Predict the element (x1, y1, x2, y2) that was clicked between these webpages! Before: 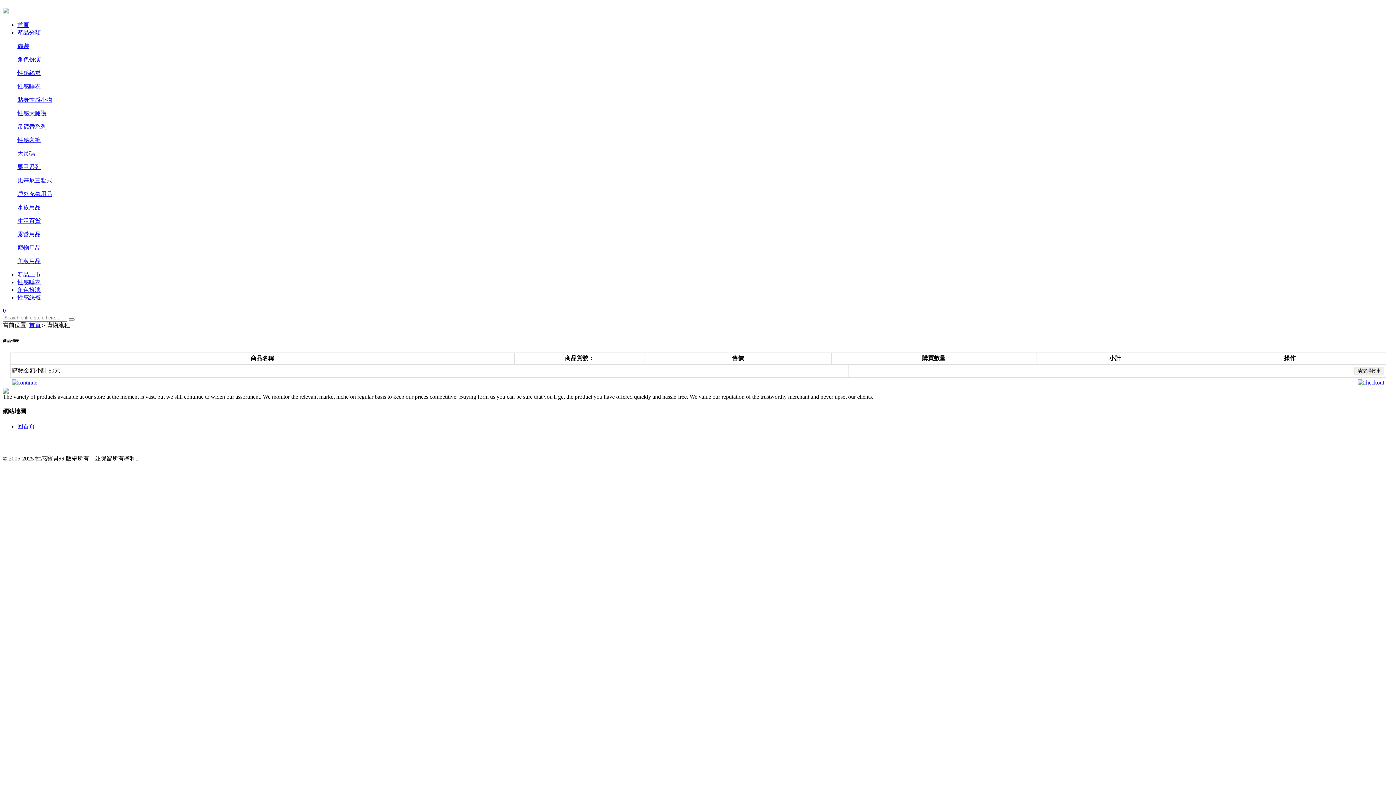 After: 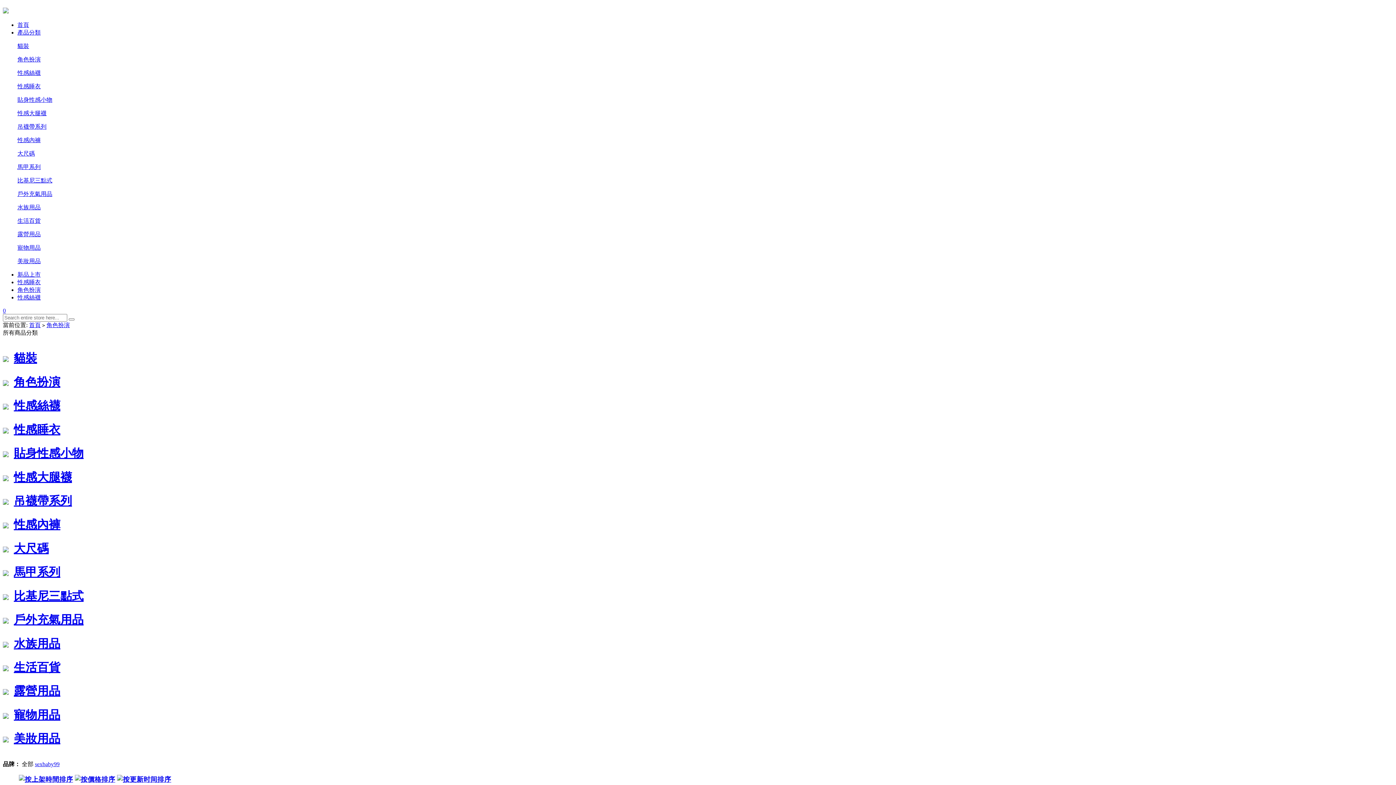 Action: bbox: (17, 56, 40, 62) label: 角色扮演